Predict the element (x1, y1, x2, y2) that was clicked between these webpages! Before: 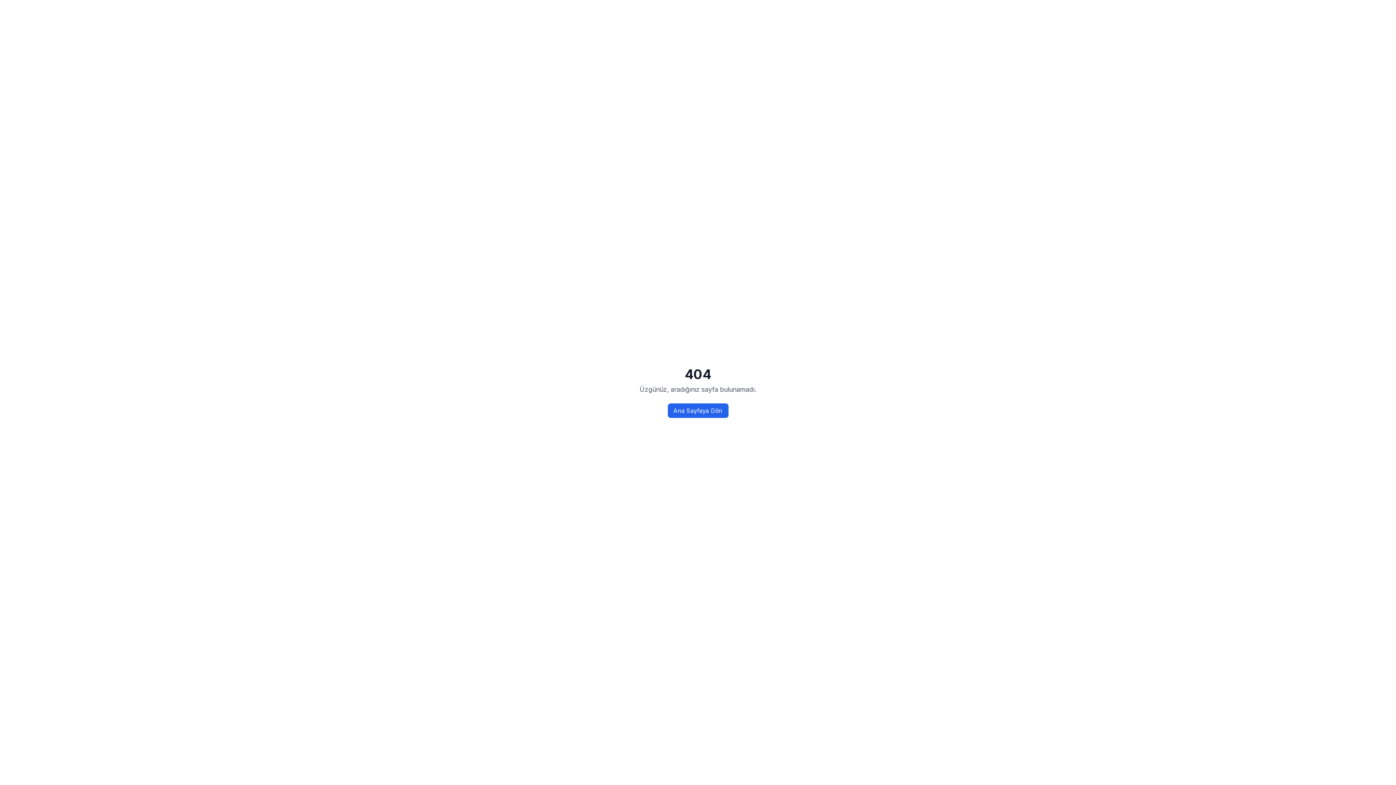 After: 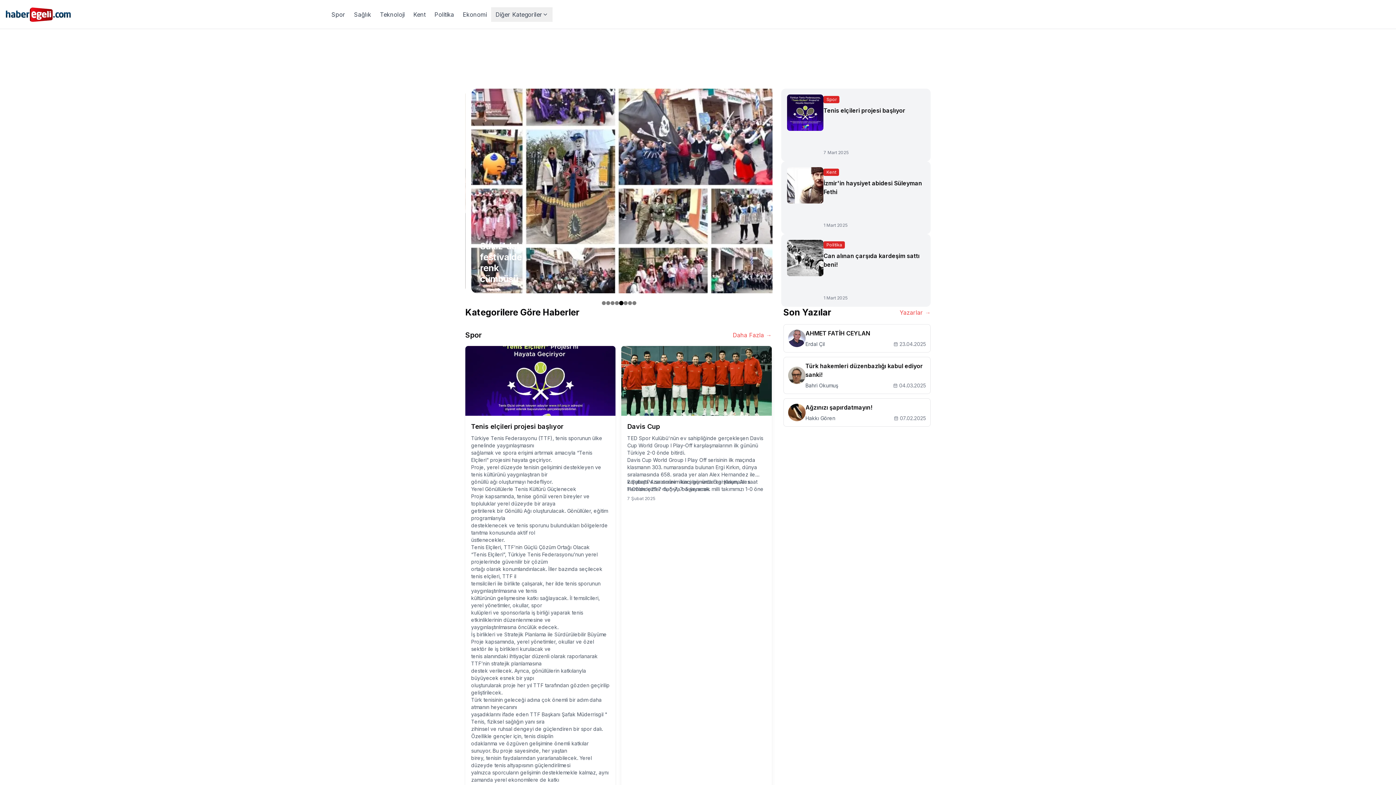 Action: label: Ana Sayfaya Dön bbox: (667, 403, 728, 418)